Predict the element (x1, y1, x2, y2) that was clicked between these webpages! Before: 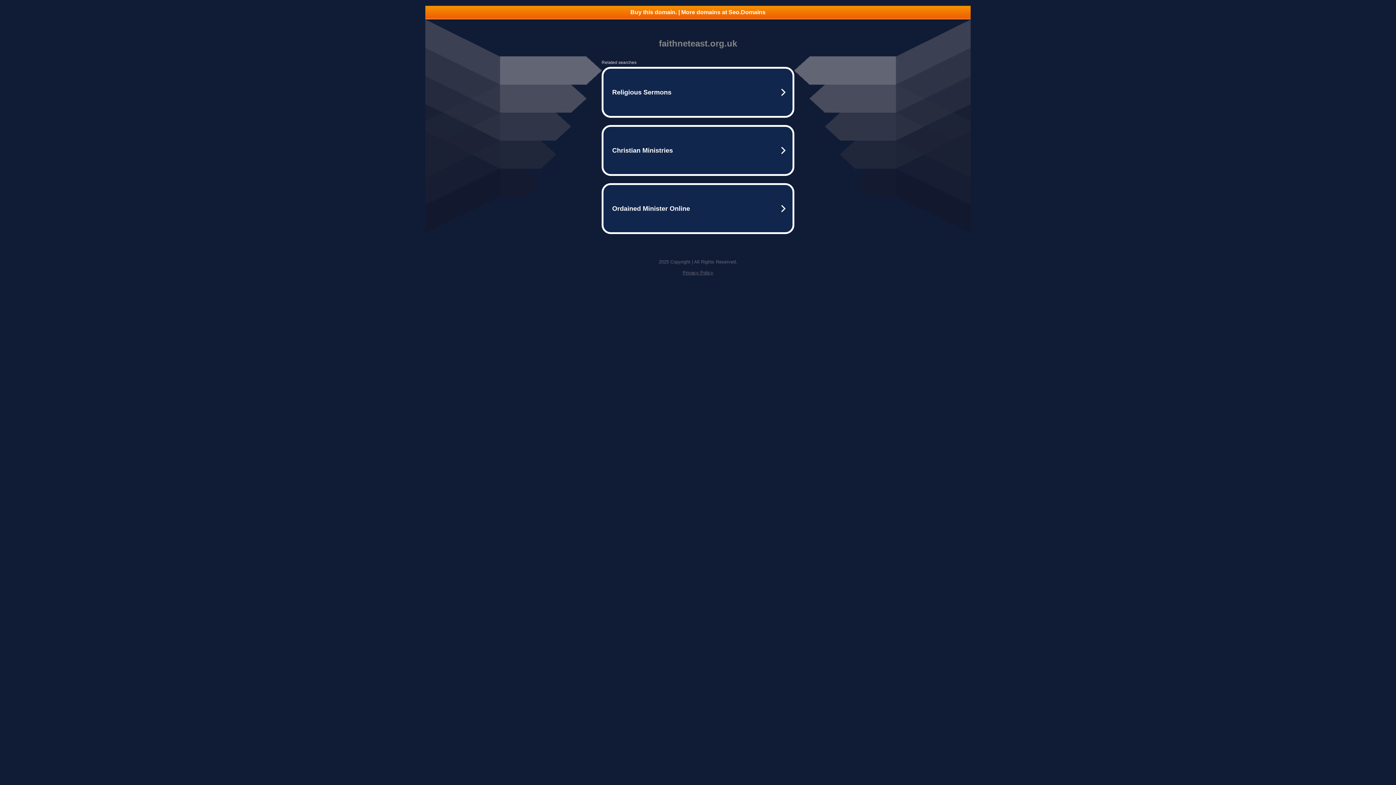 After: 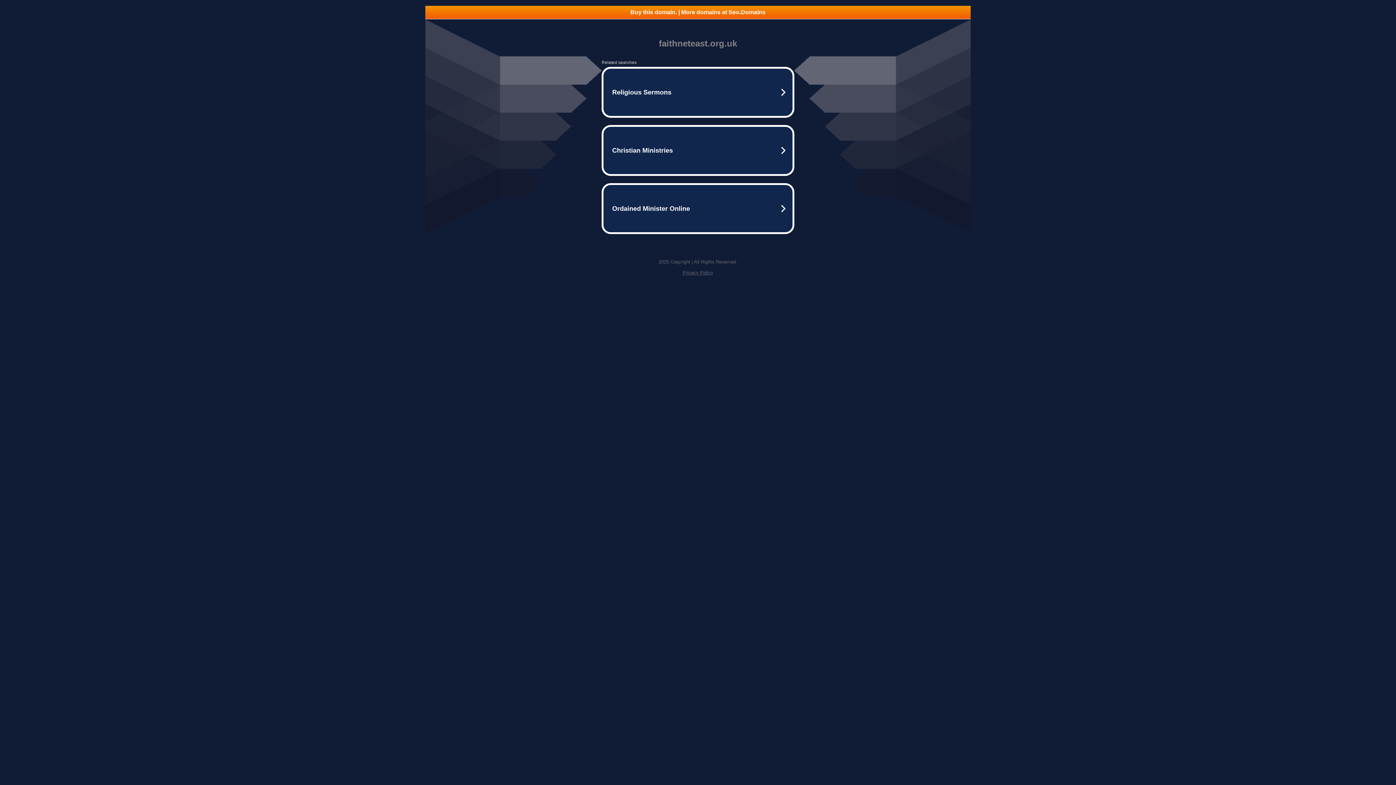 Action: bbox: (682, 270, 713, 275) label: Privacy Policy